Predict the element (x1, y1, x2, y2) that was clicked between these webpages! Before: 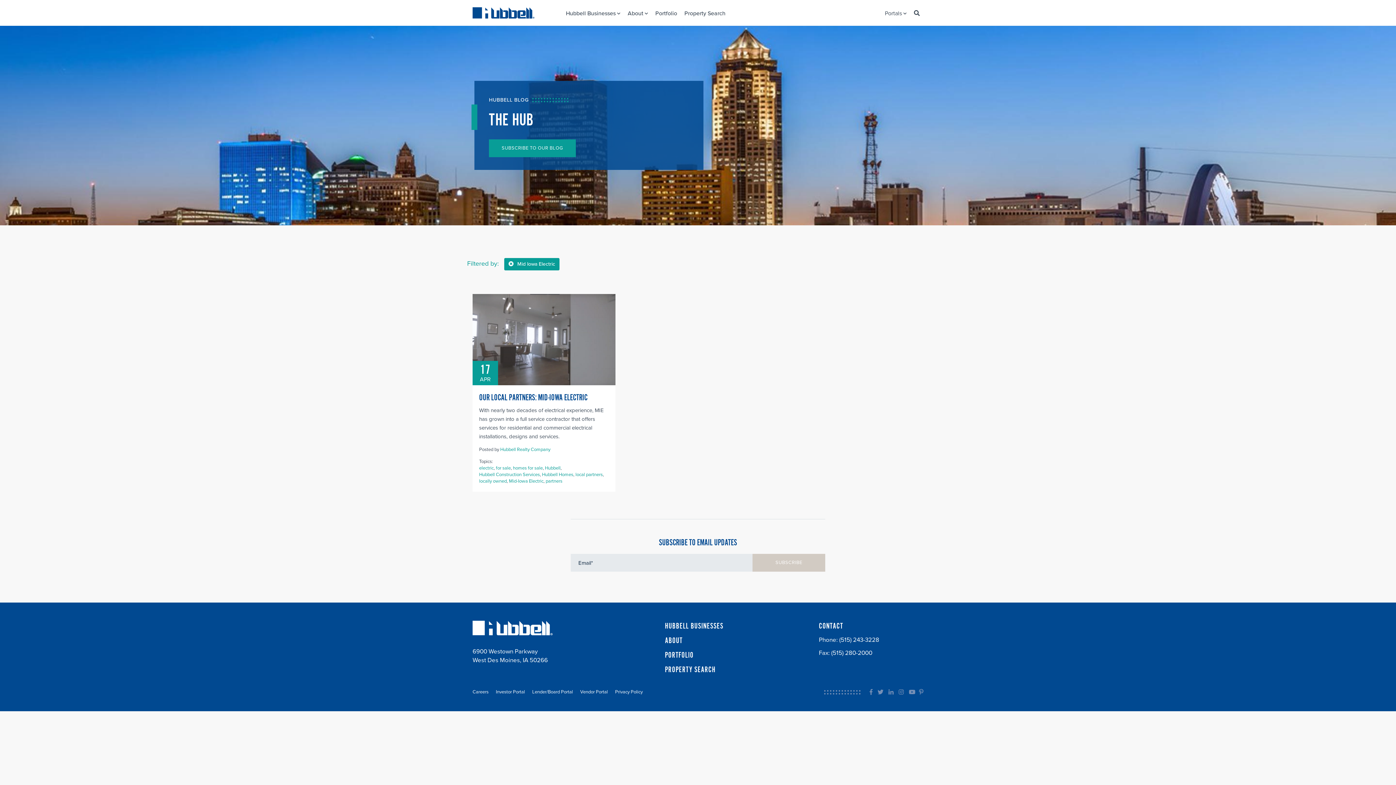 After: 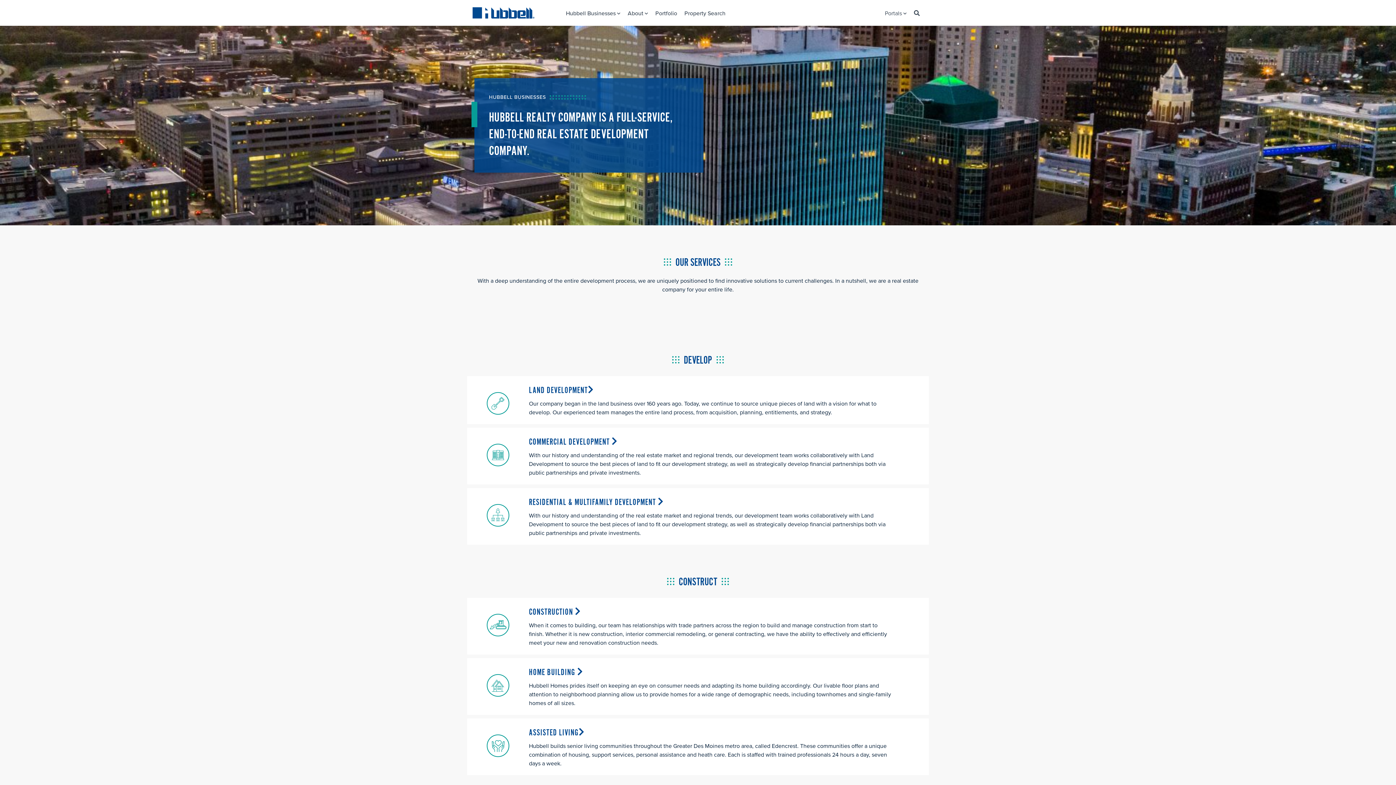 Action: bbox: (566, 9, 620, 17) label: Hubbell Businesses